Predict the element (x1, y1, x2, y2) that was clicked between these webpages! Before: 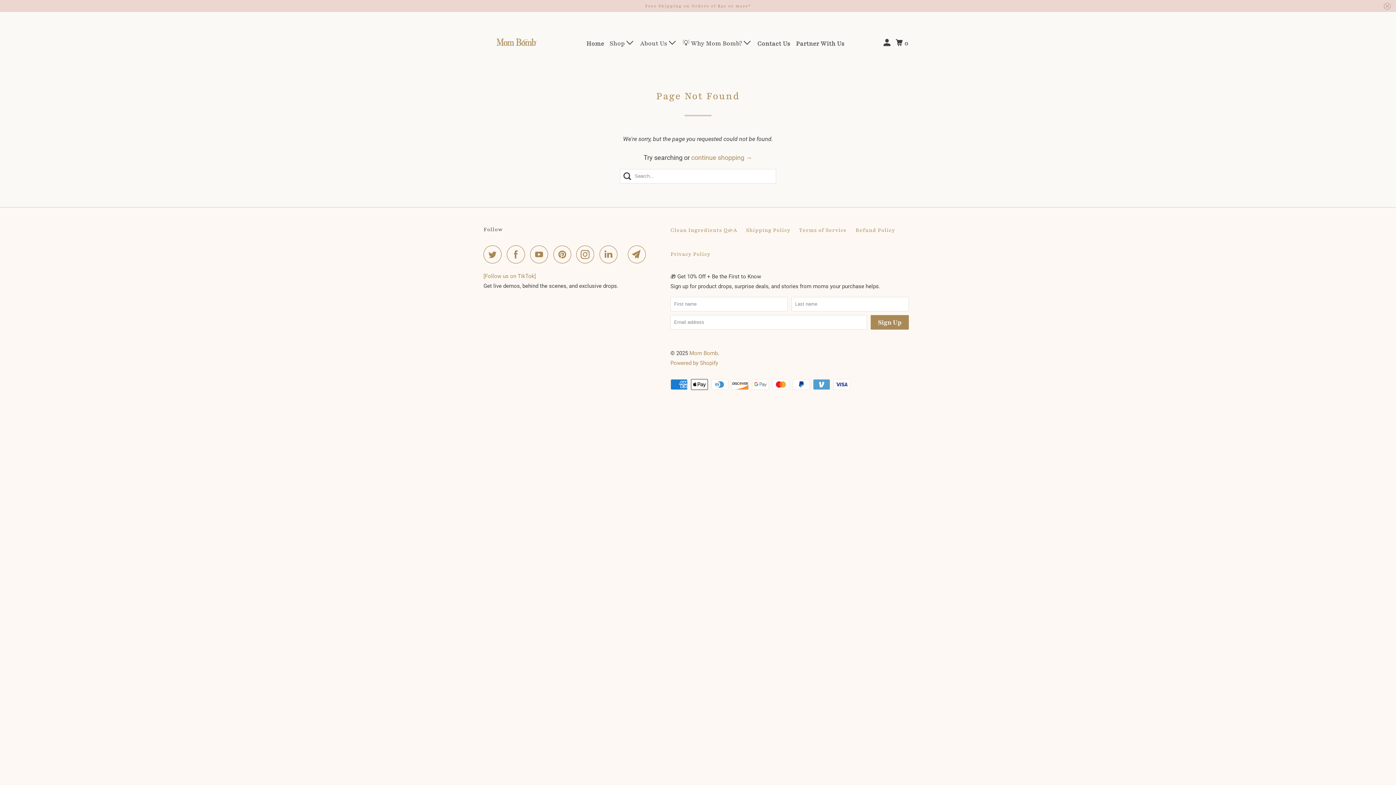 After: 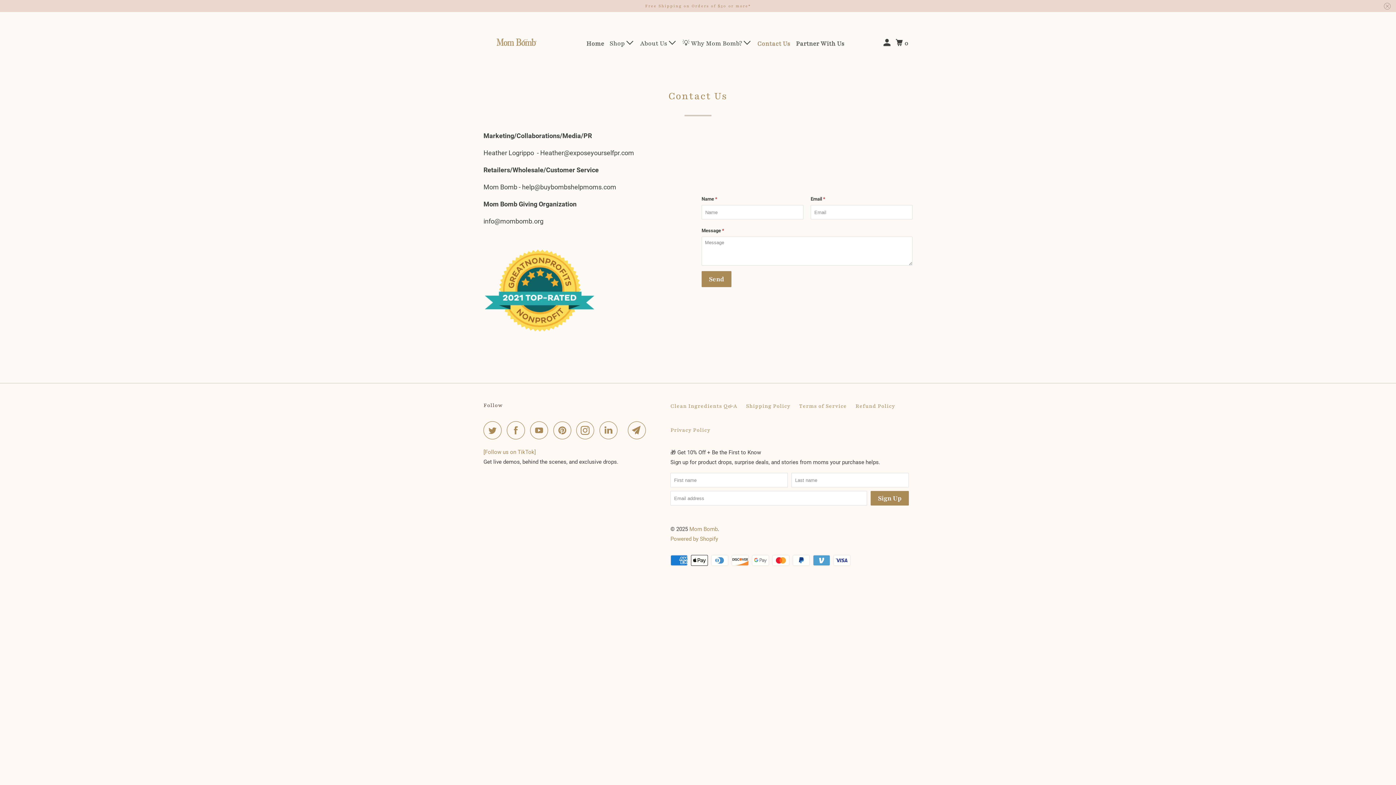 Action: bbox: (756, 36, 792, 50) label: Contact Us